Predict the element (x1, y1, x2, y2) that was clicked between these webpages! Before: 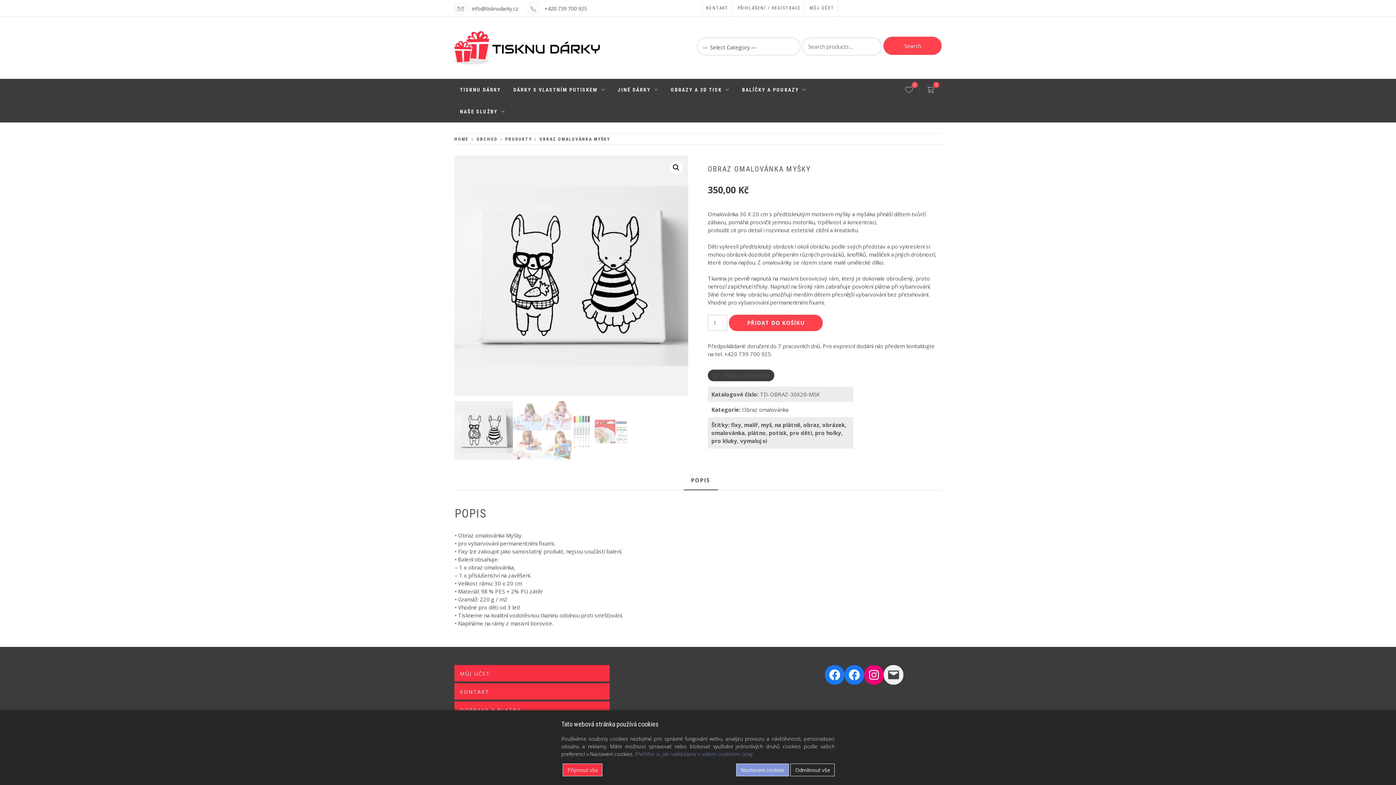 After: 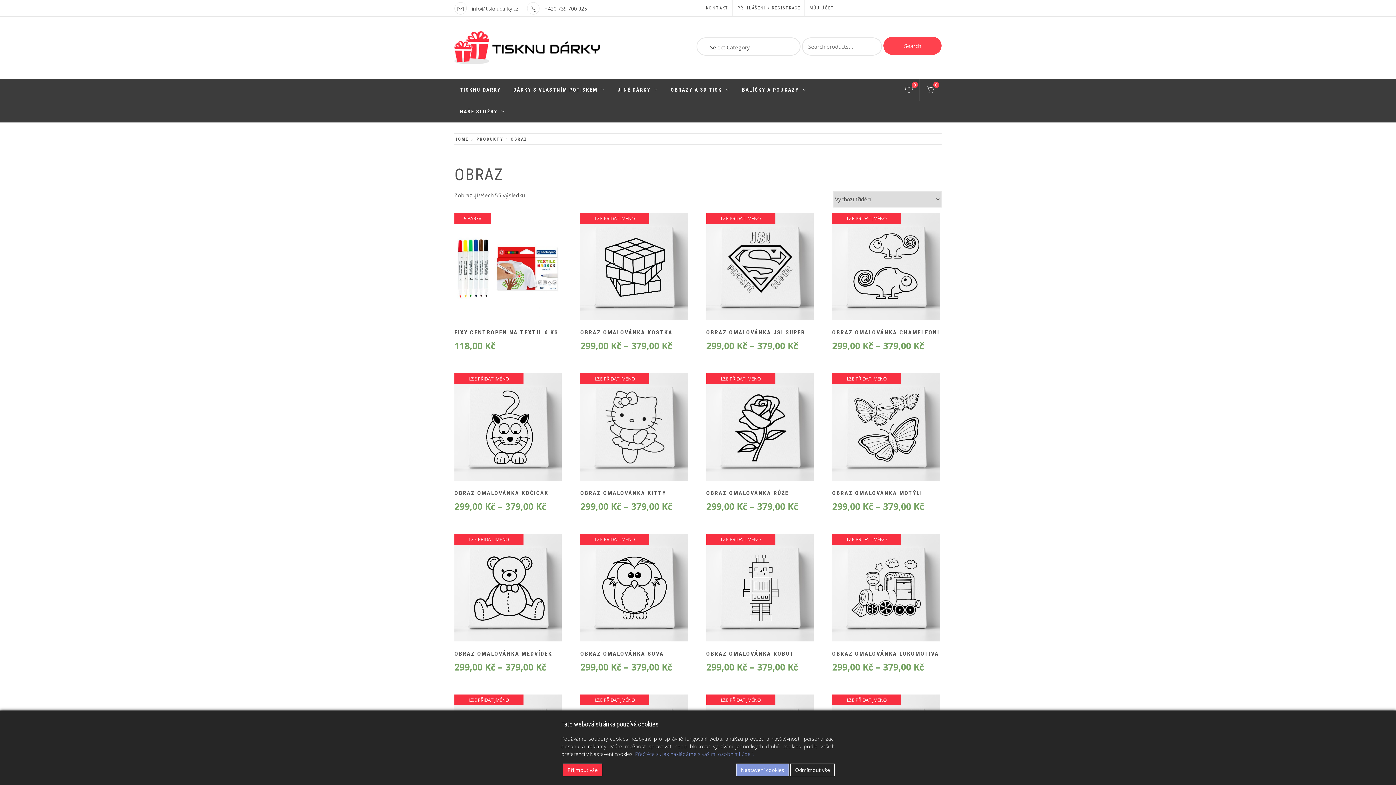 Action: label: obraz bbox: (803, 421, 819, 428)